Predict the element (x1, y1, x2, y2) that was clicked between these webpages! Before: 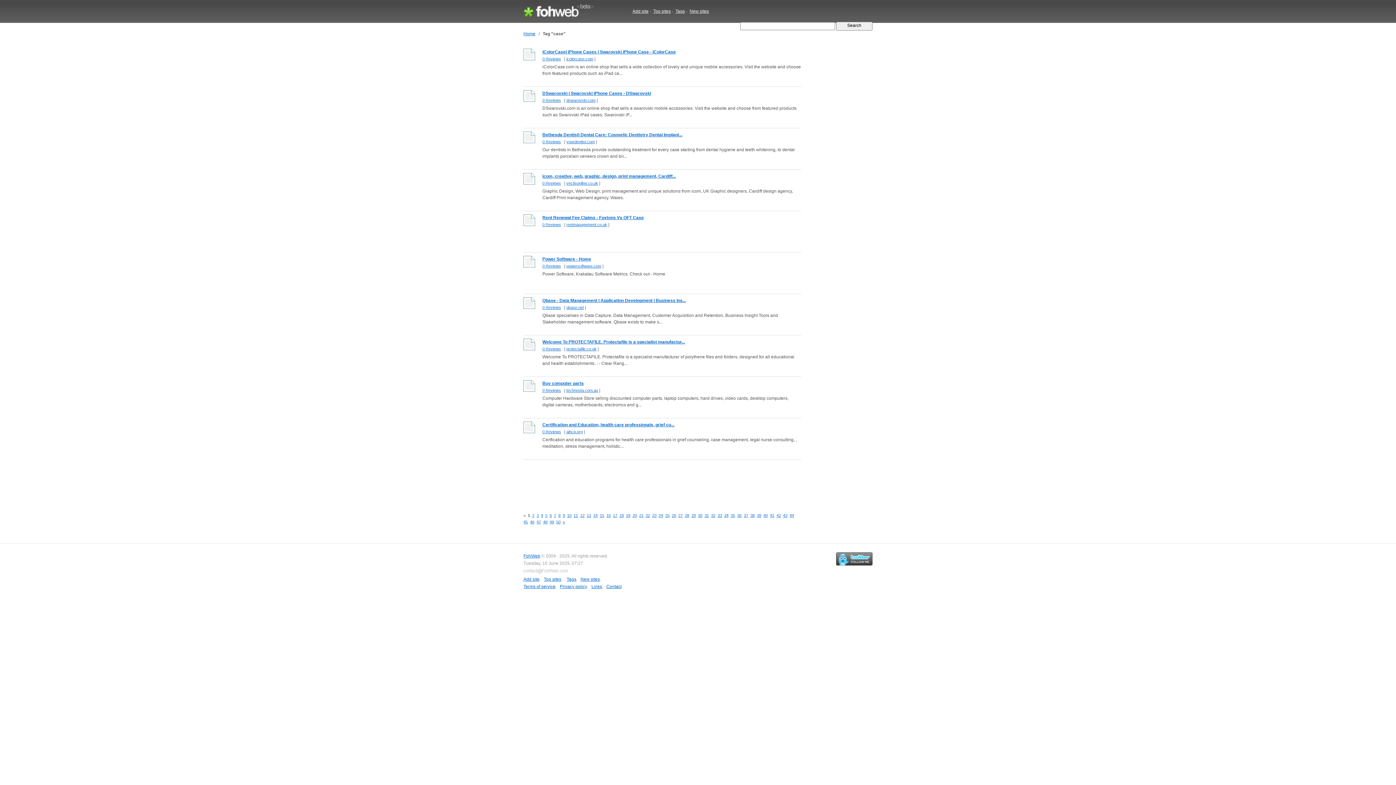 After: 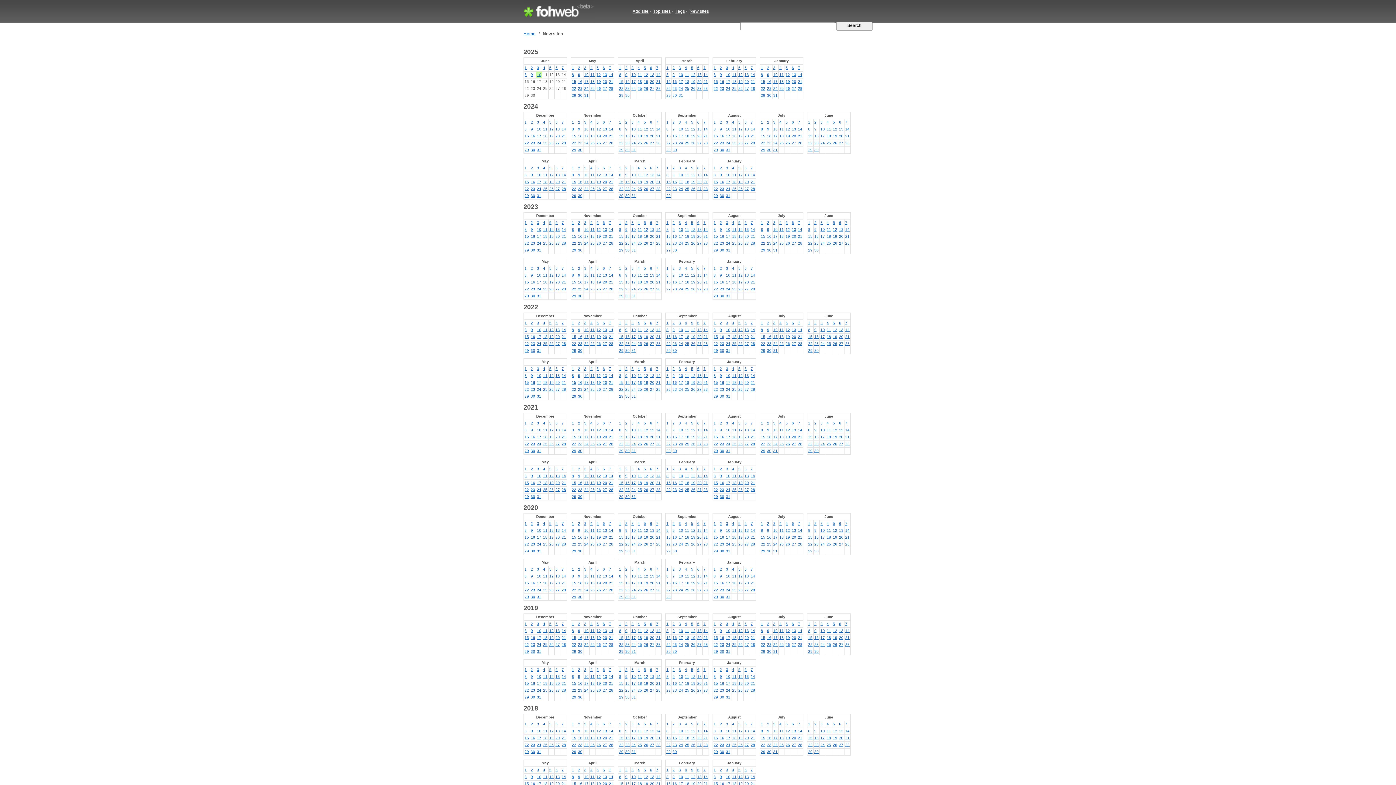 Action: bbox: (580, 577, 600, 582) label: New sites